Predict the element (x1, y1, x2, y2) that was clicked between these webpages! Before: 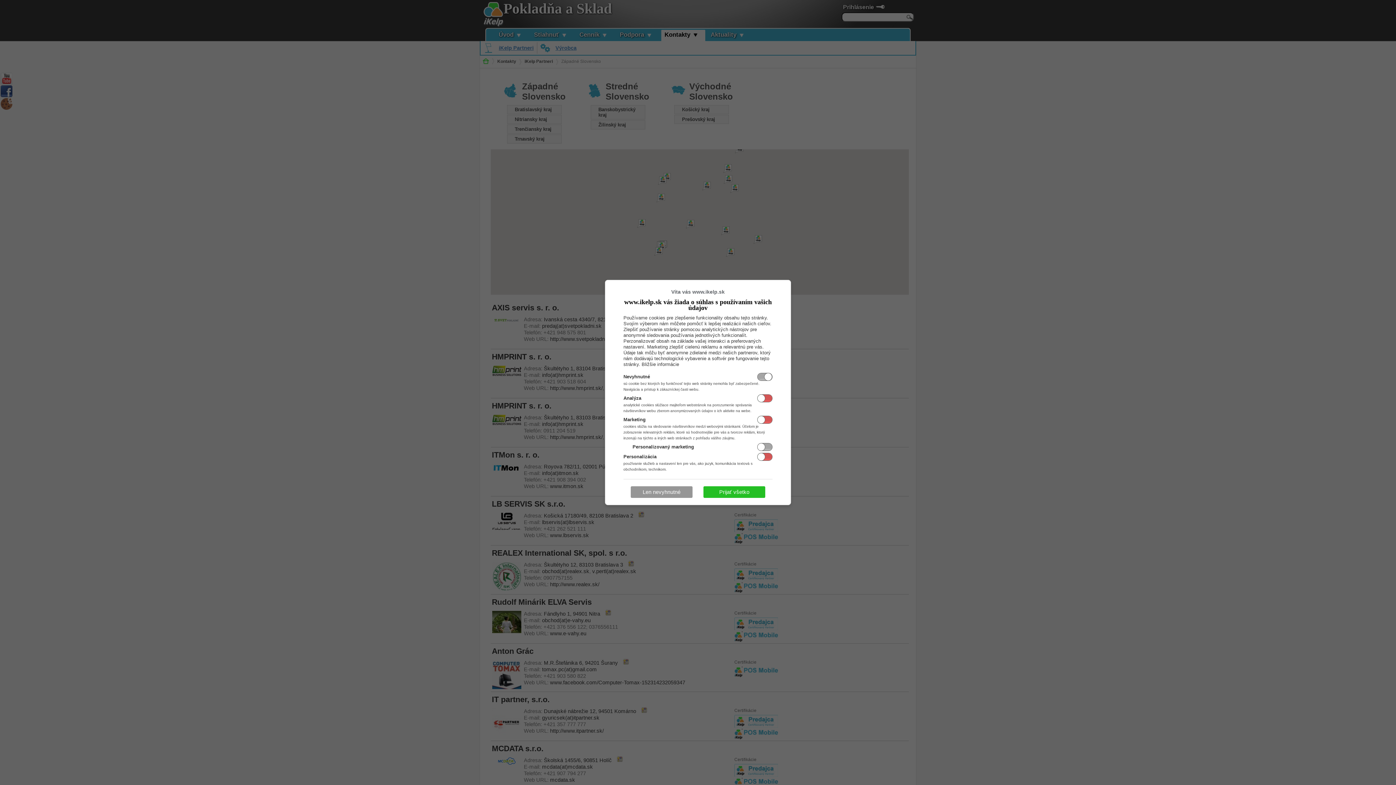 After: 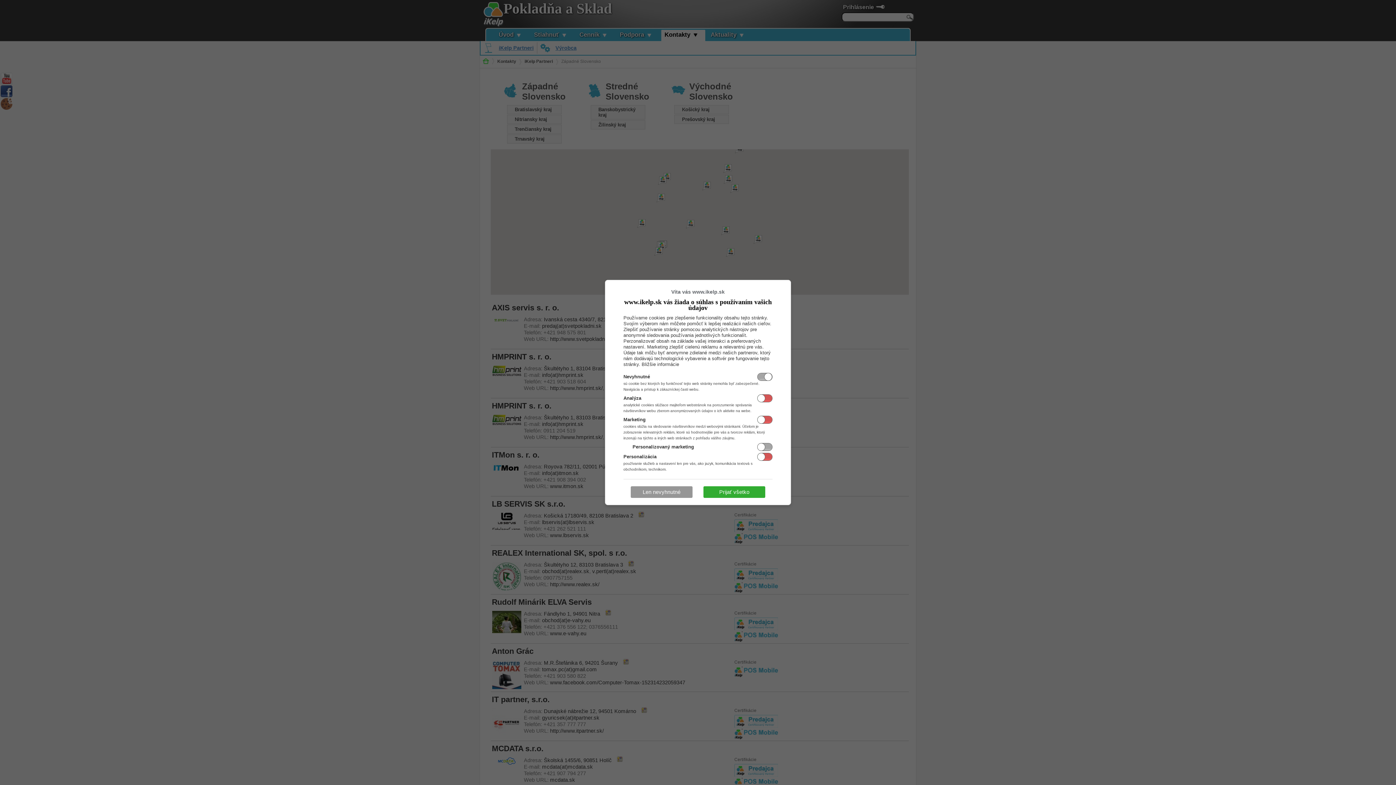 Action: bbox: (703, 486, 765, 498) label: Prijať všetko